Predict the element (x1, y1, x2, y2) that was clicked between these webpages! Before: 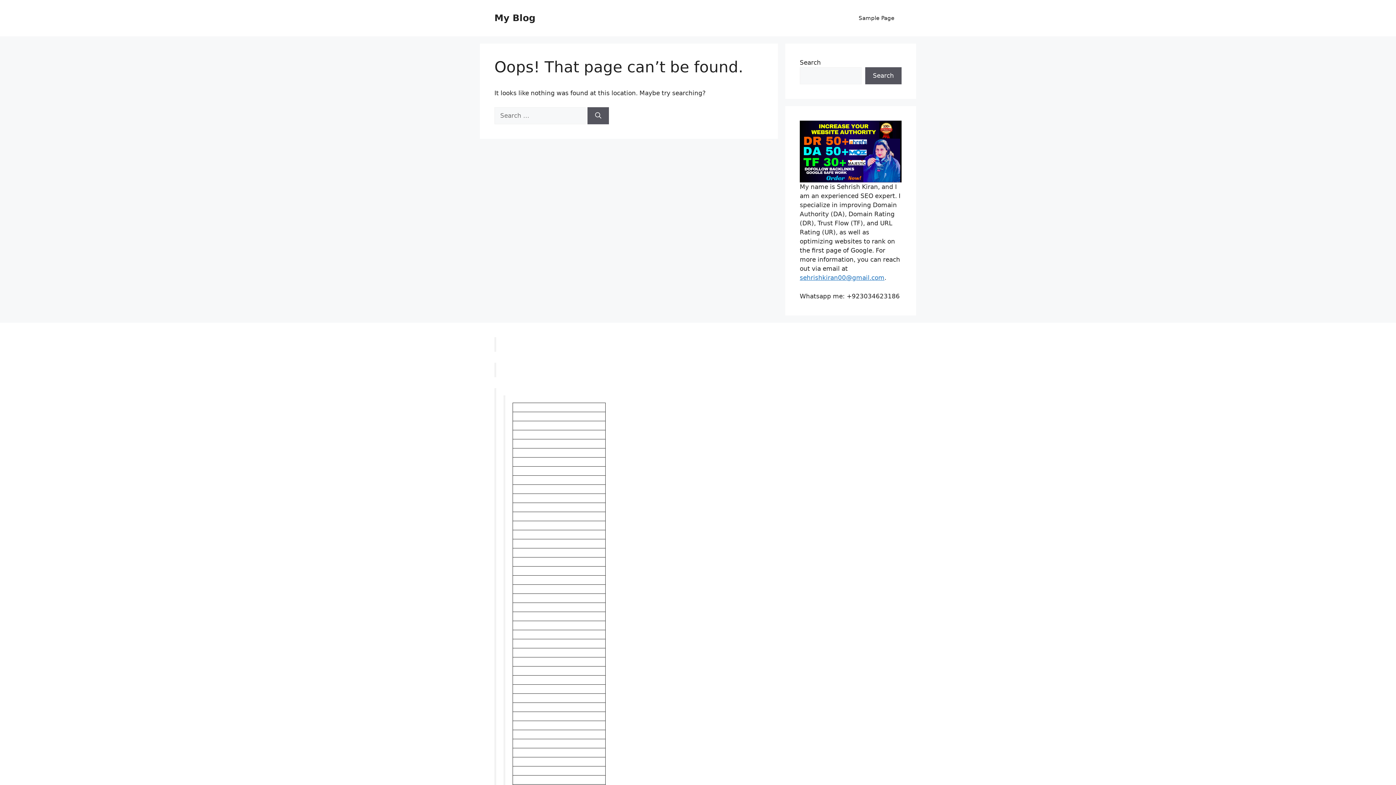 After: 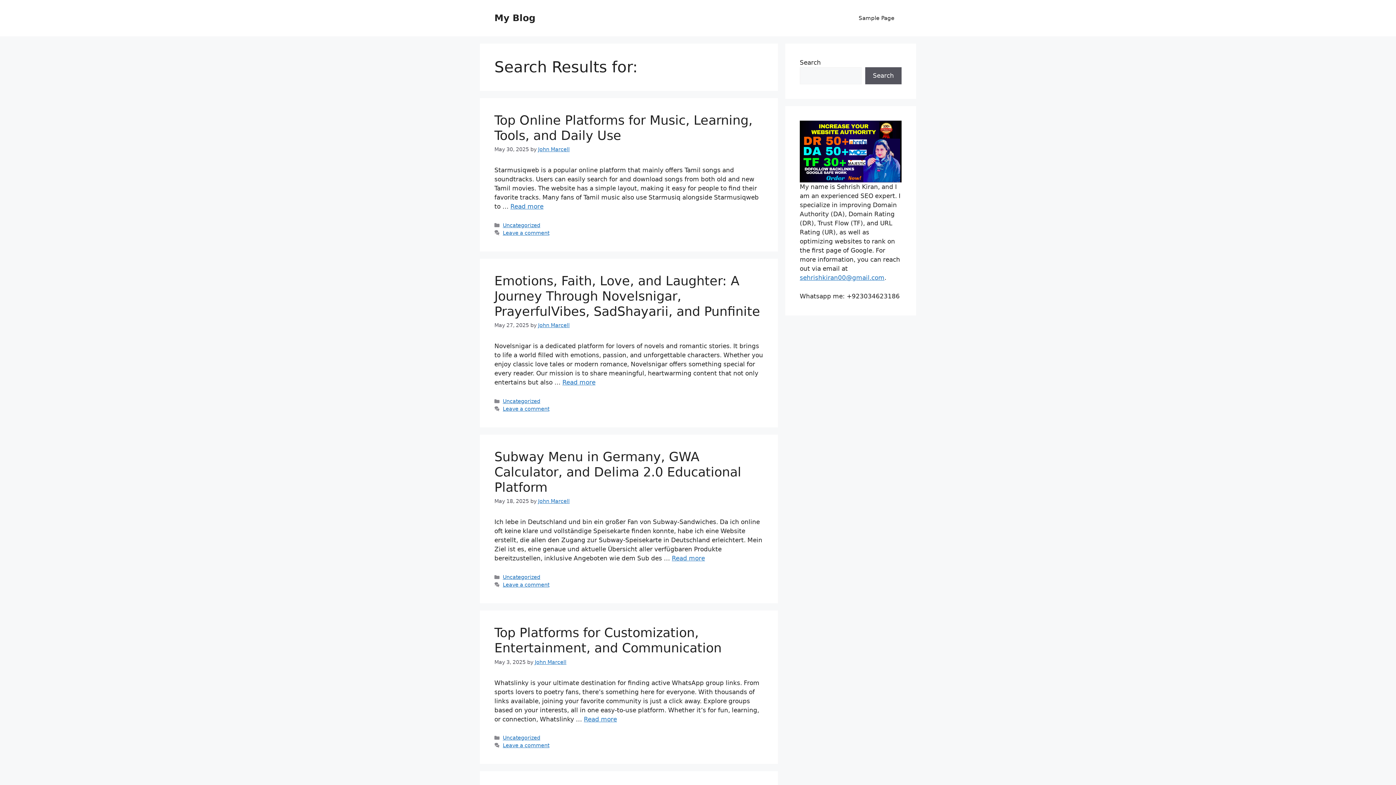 Action: label: Search bbox: (587, 107, 609, 124)